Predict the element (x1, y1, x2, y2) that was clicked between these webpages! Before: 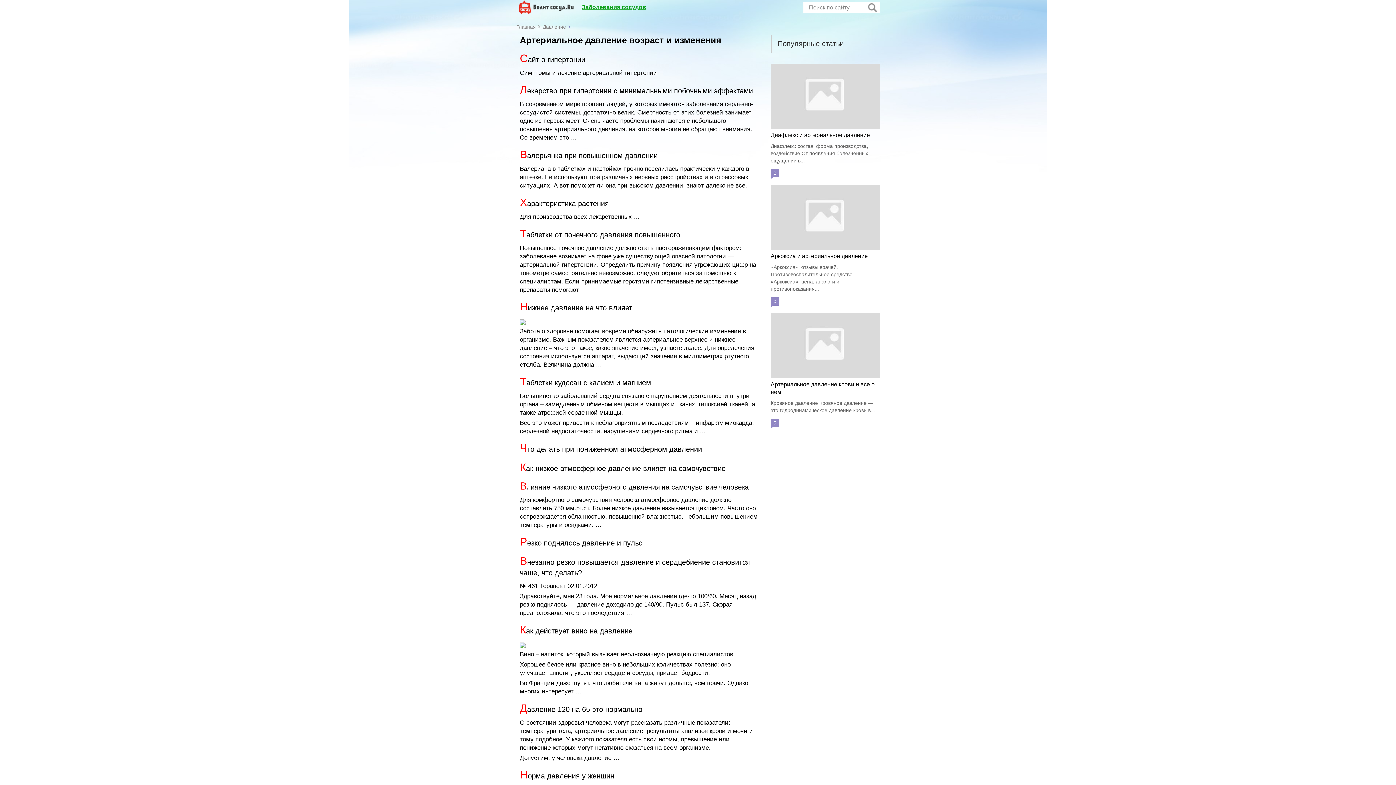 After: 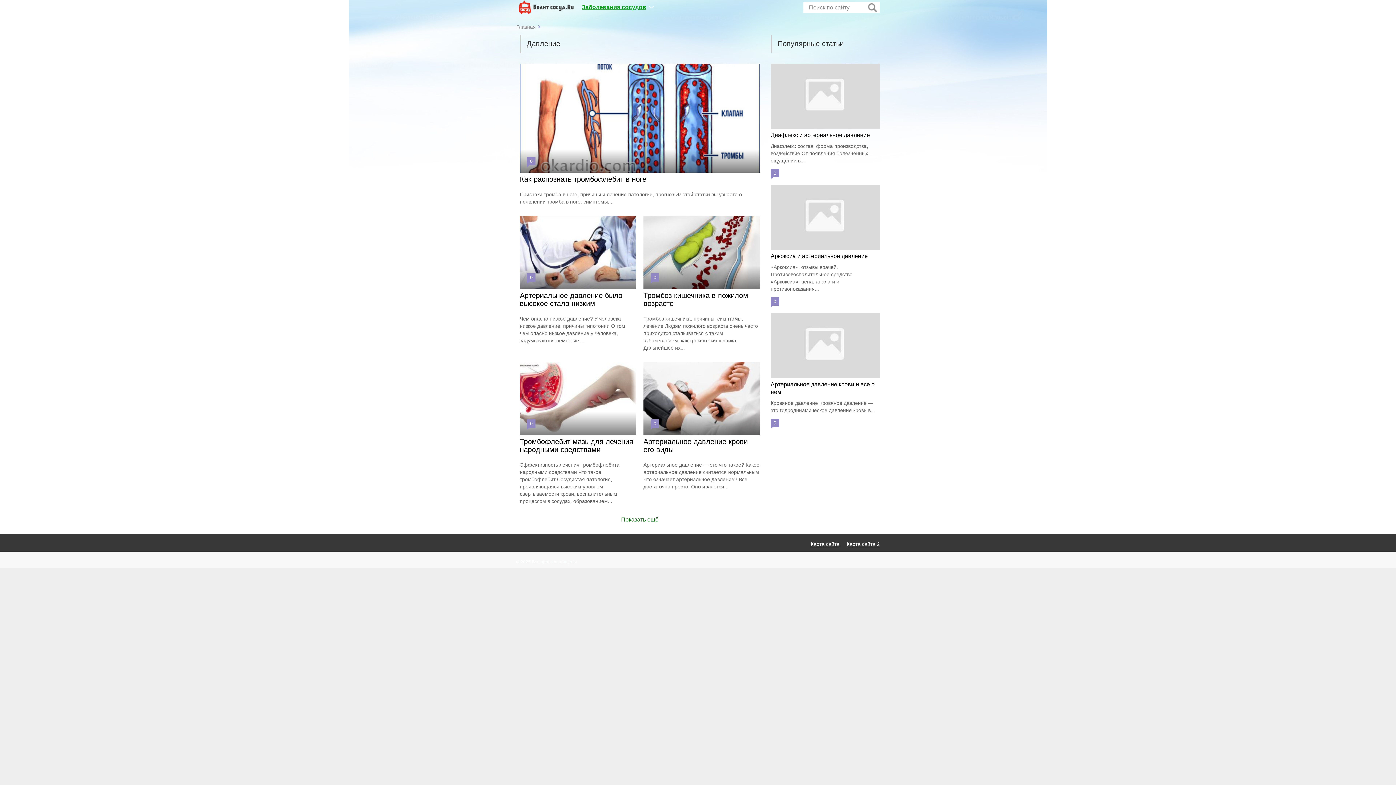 Action: label: Давление bbox: (542, 24, 566, 29)